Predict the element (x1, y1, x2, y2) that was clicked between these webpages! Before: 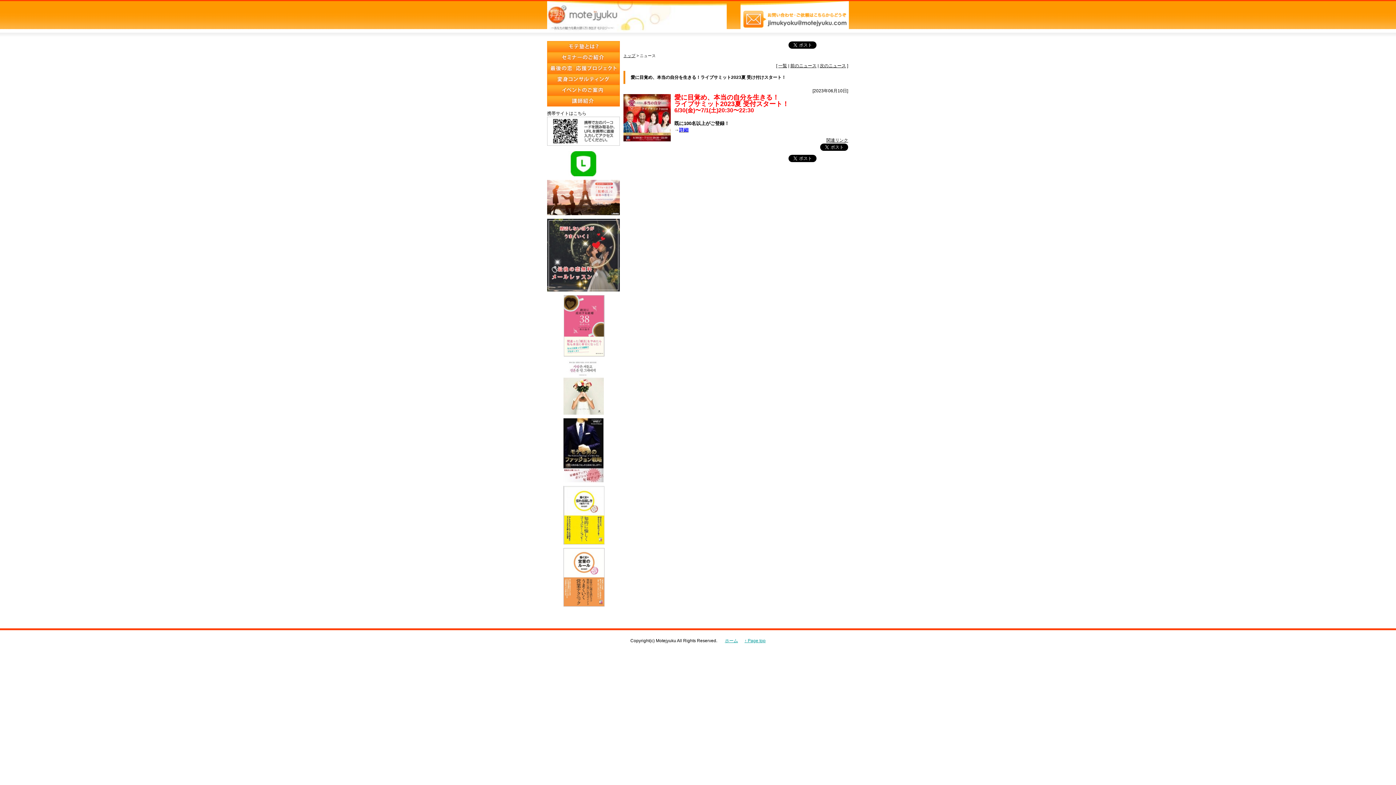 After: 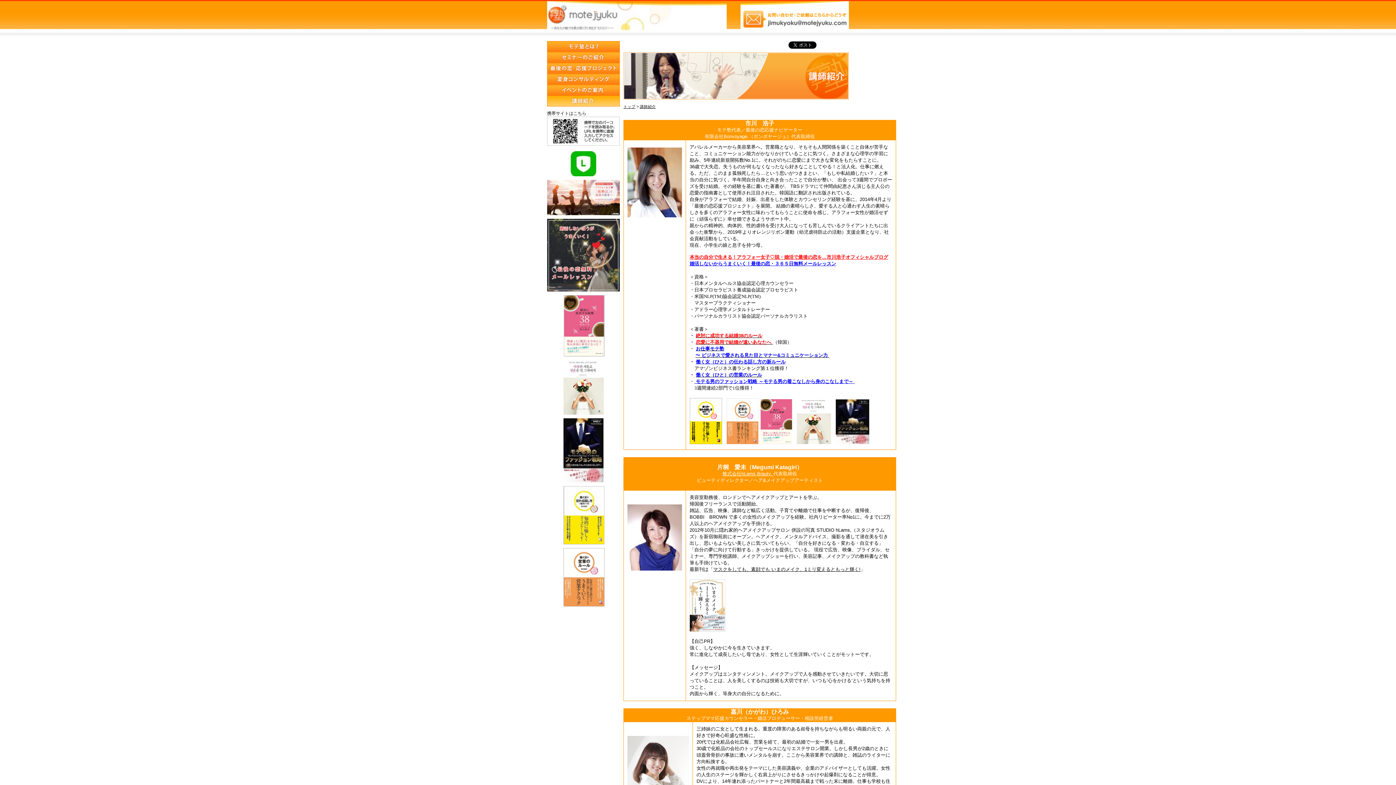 Action: label: 講師紹介 bbox: (547, 95, 620, 106)